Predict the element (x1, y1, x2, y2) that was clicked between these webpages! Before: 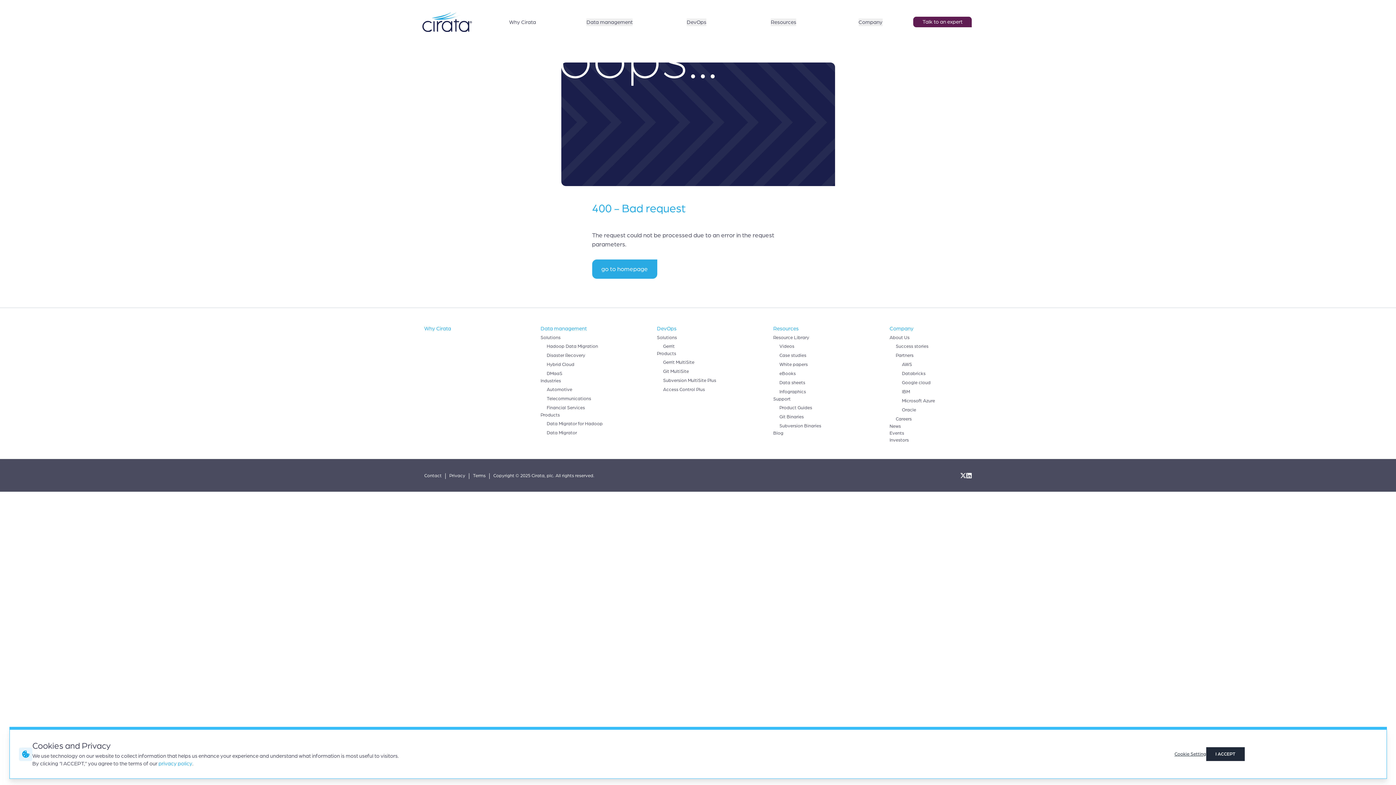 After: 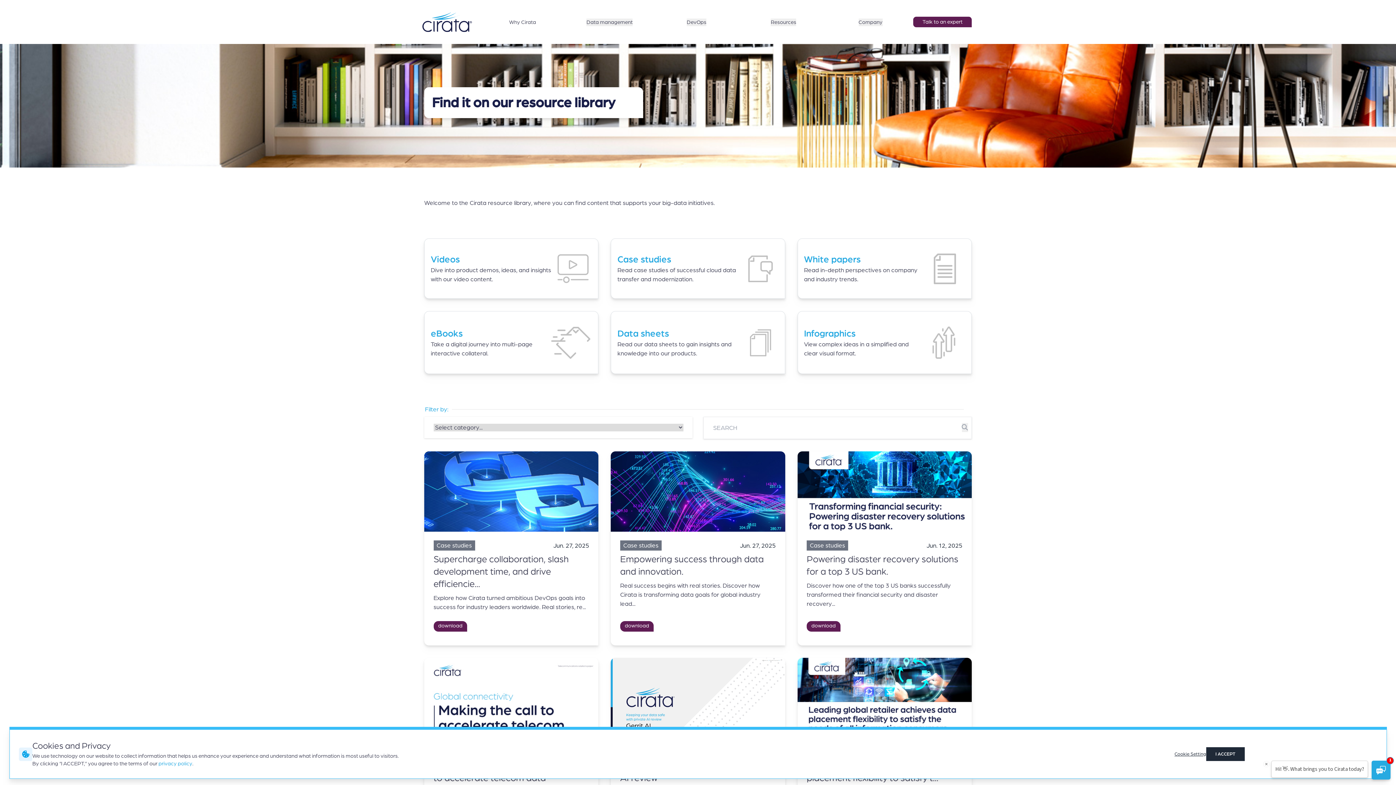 Action: label: eBooks bbox: (779, 371, 796, 376)